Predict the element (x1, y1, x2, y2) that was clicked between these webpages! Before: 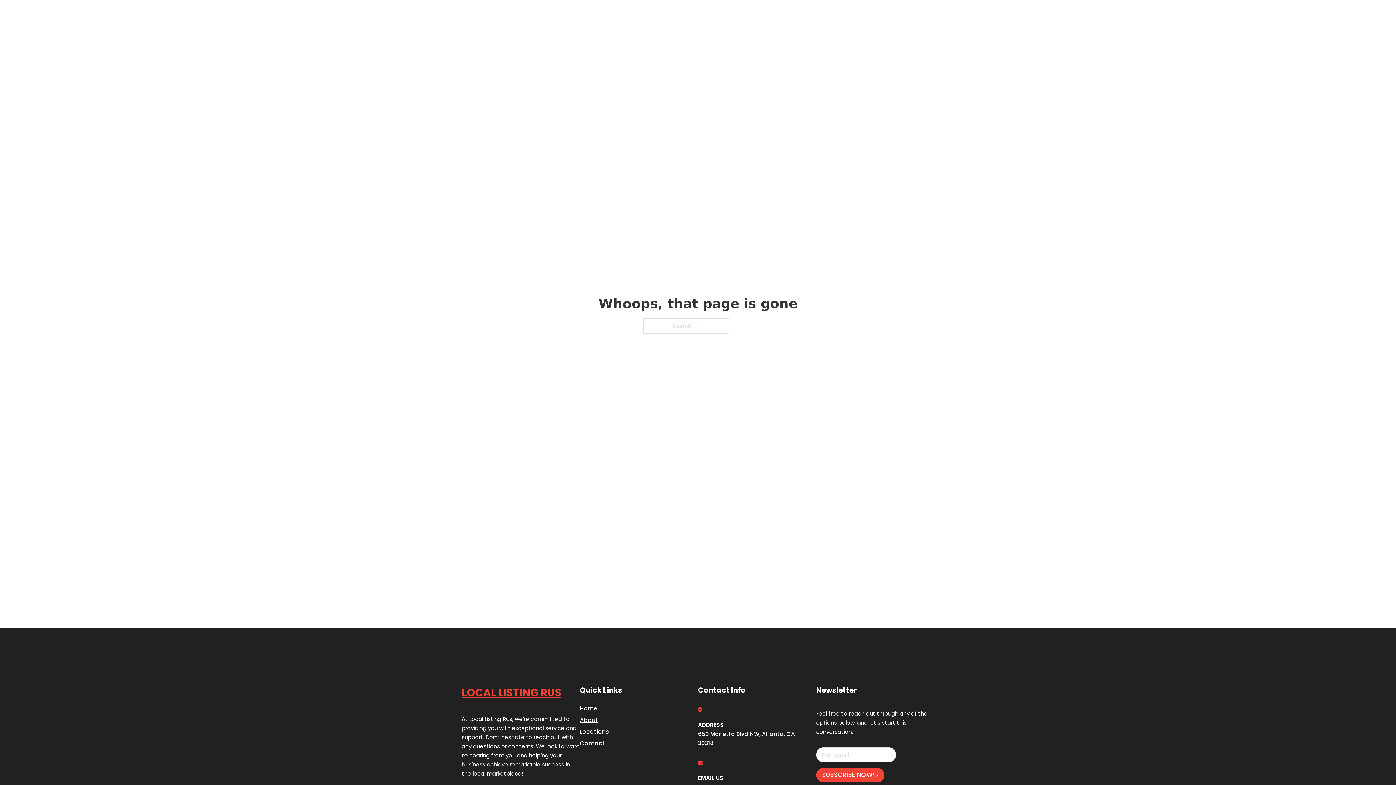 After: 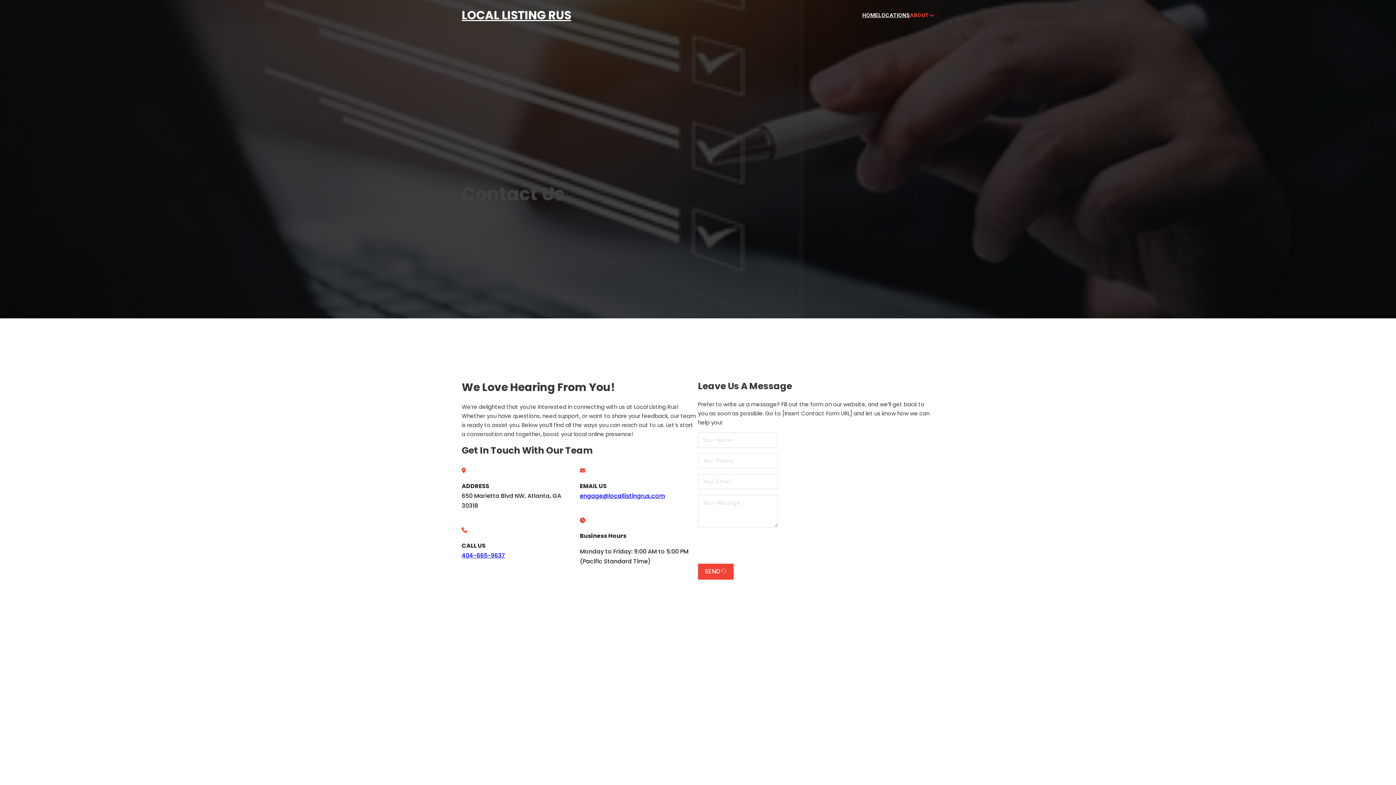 Action: bbox: (580, 738, 605, 748) label: Contact